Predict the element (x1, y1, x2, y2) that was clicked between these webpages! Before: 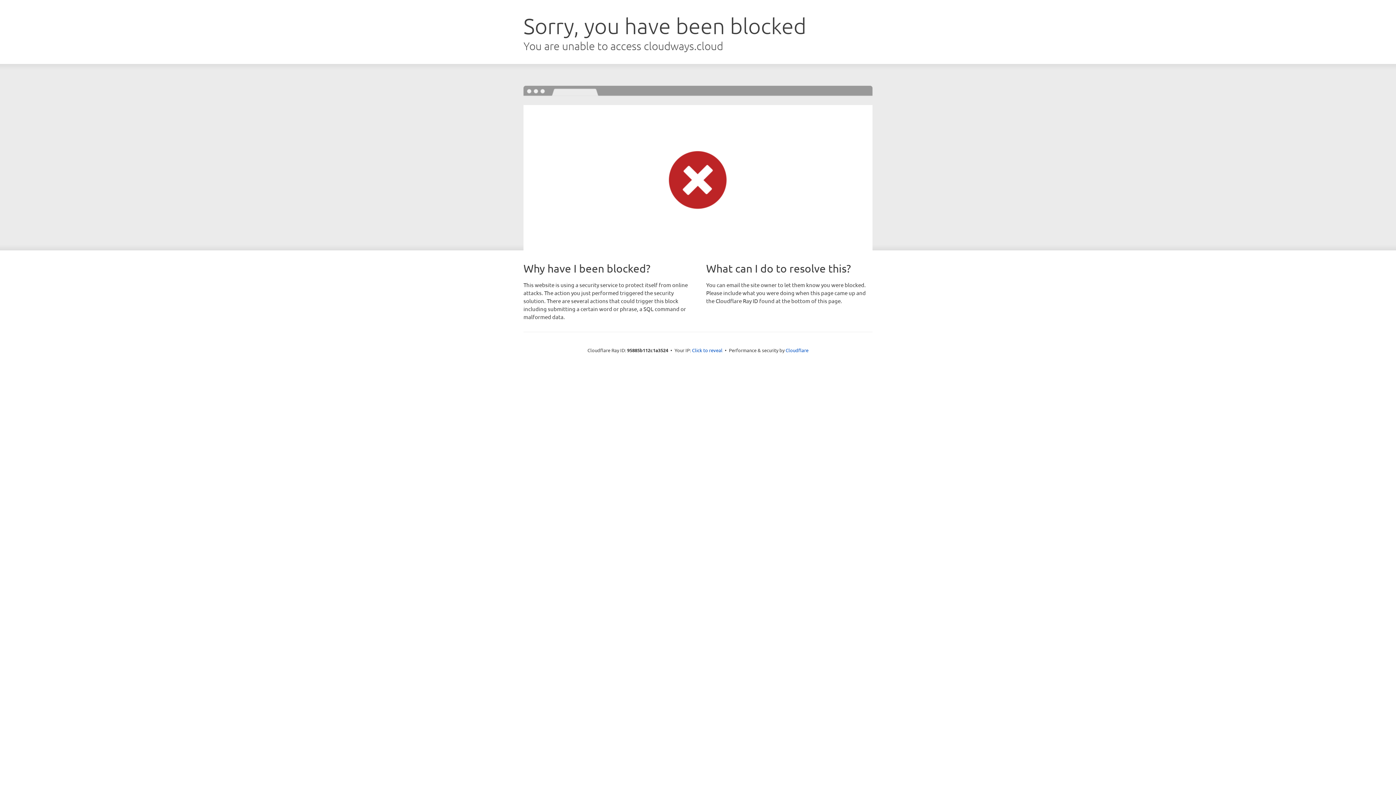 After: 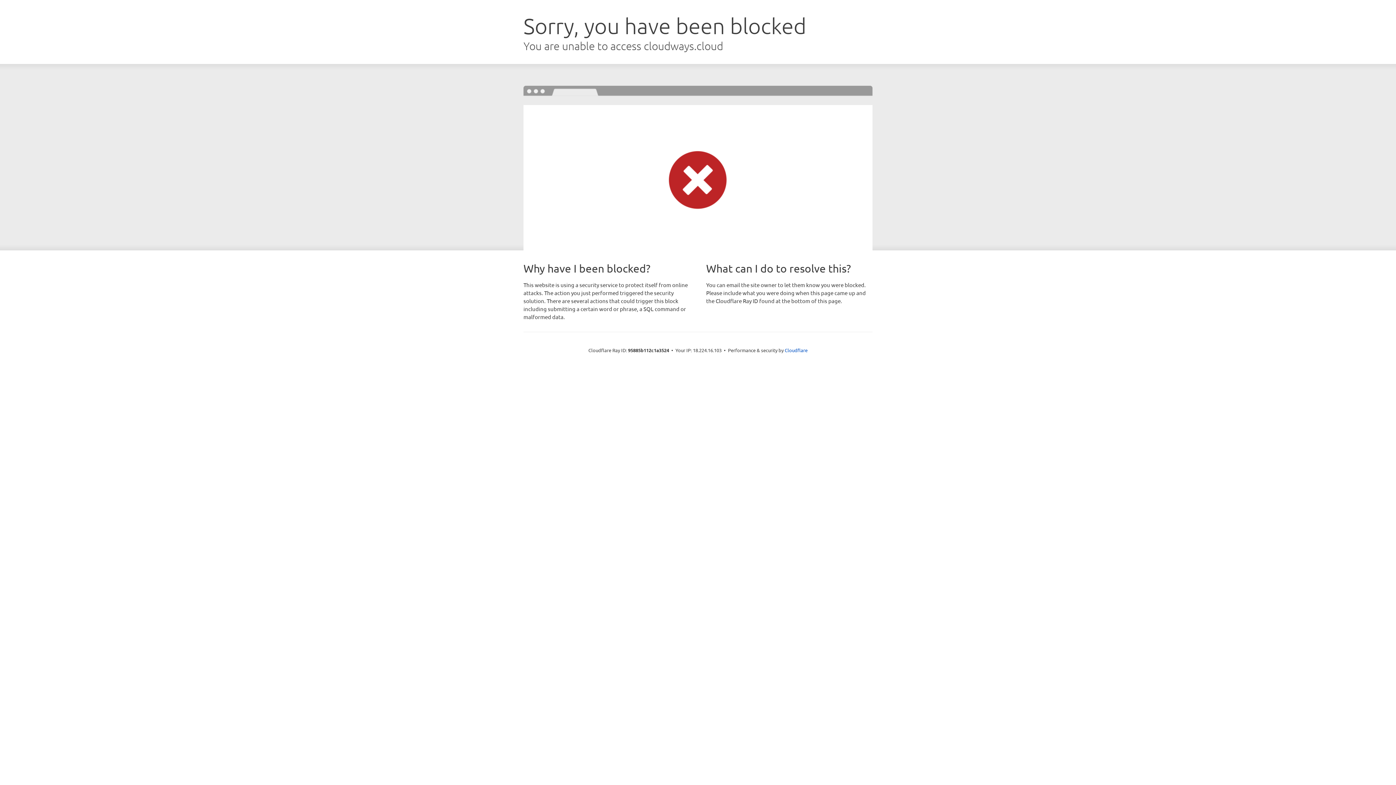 Action: bbox: (692, 346, 722, 353) label: Click to reveal